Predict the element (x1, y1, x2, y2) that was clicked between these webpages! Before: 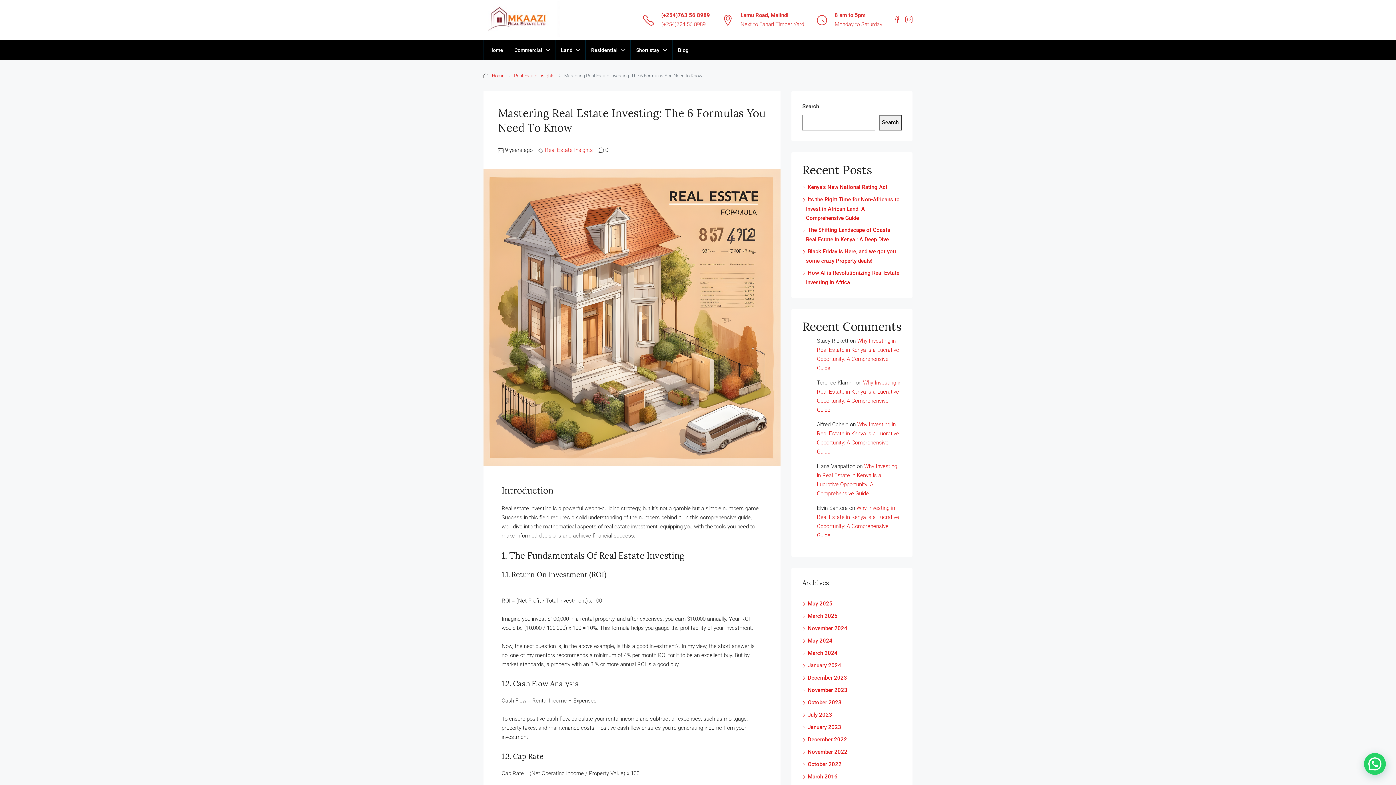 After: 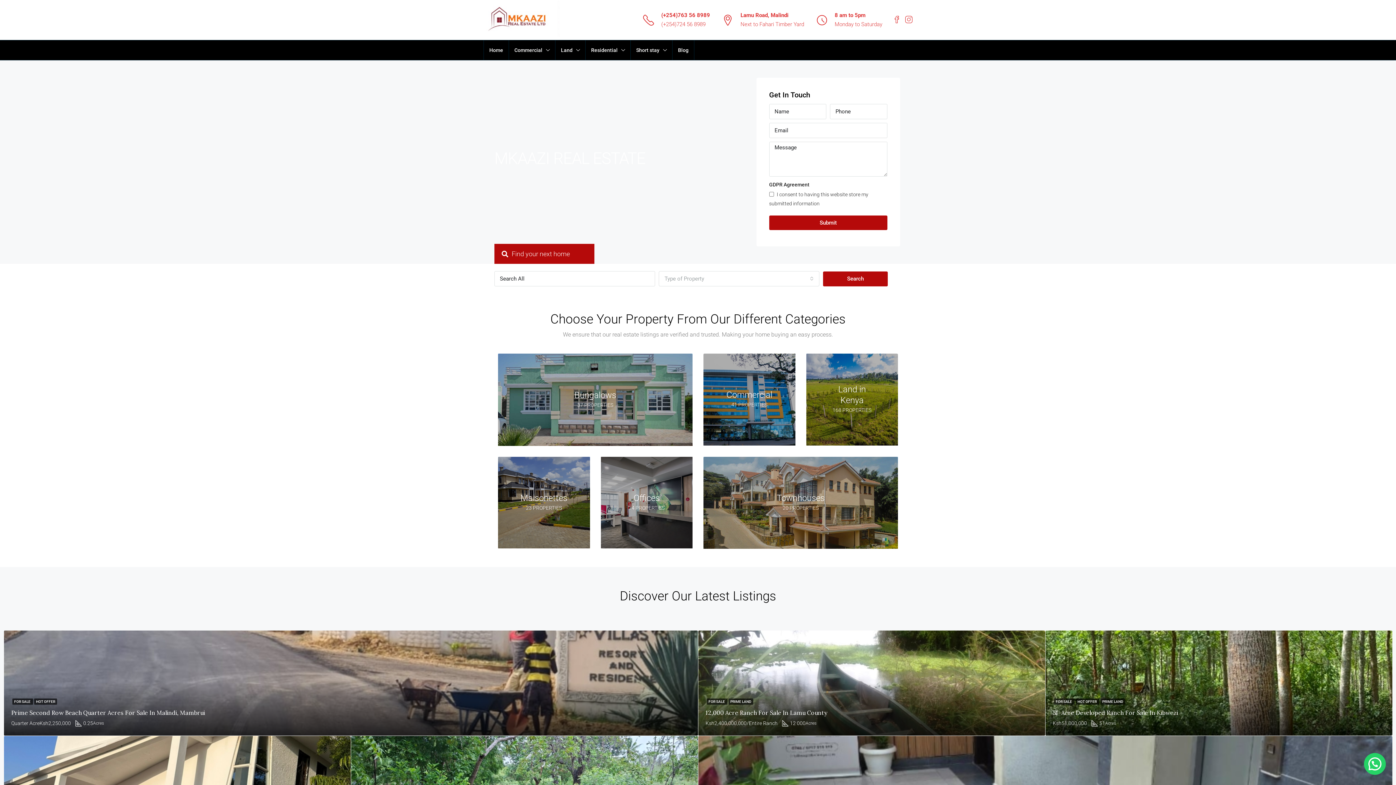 Action: bbox: (802, 637, 832, 644) label: May 2024